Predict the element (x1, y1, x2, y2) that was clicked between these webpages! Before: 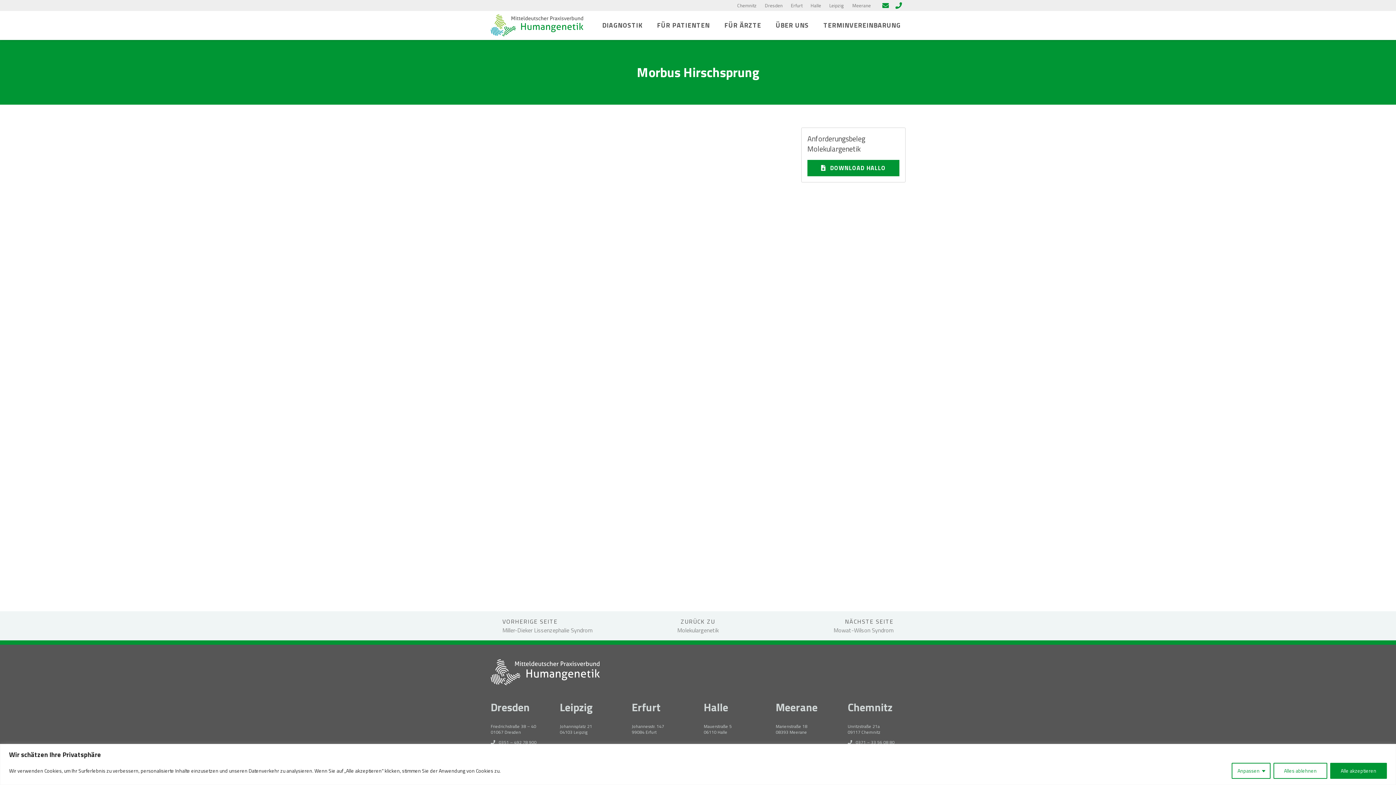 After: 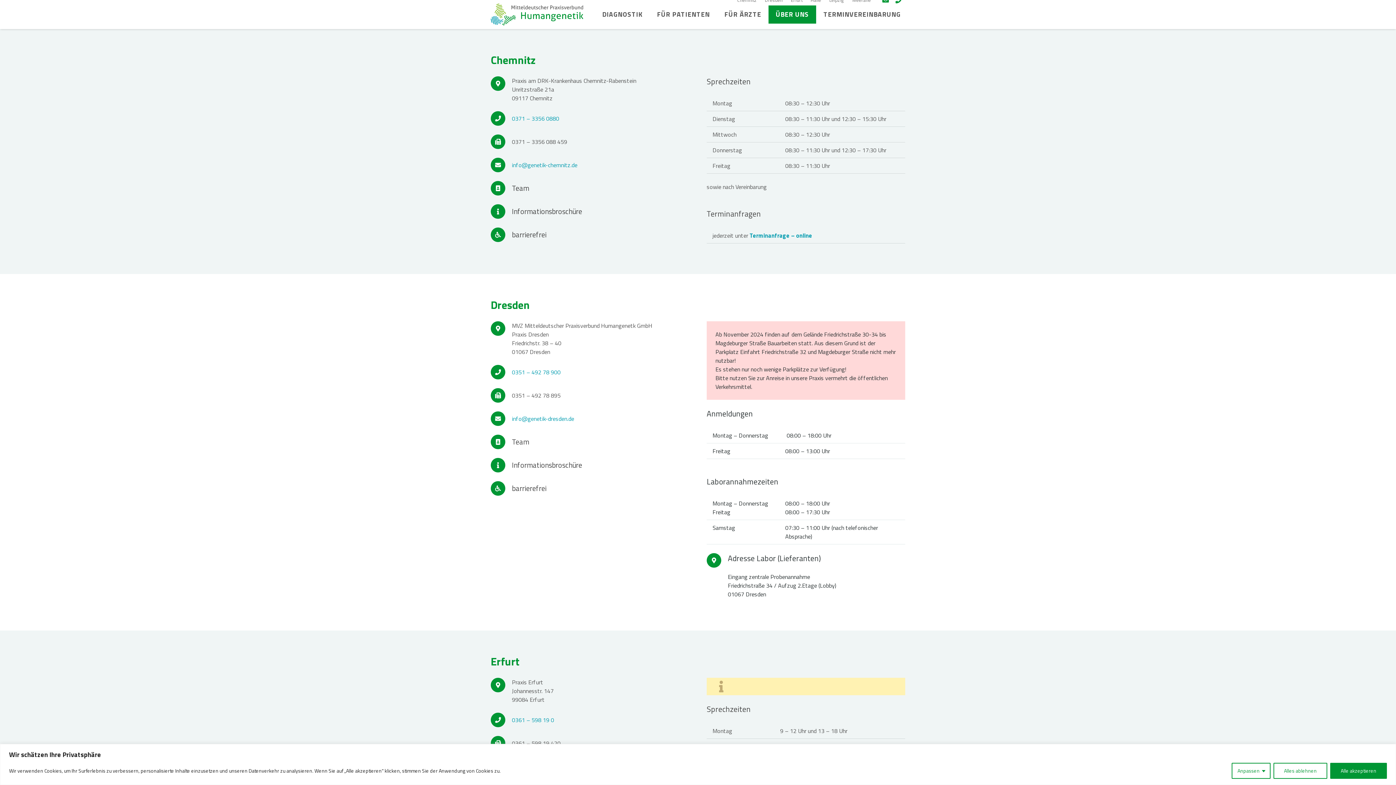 Action: label: Chemnitz bbox: (737, 1, 756, 8)